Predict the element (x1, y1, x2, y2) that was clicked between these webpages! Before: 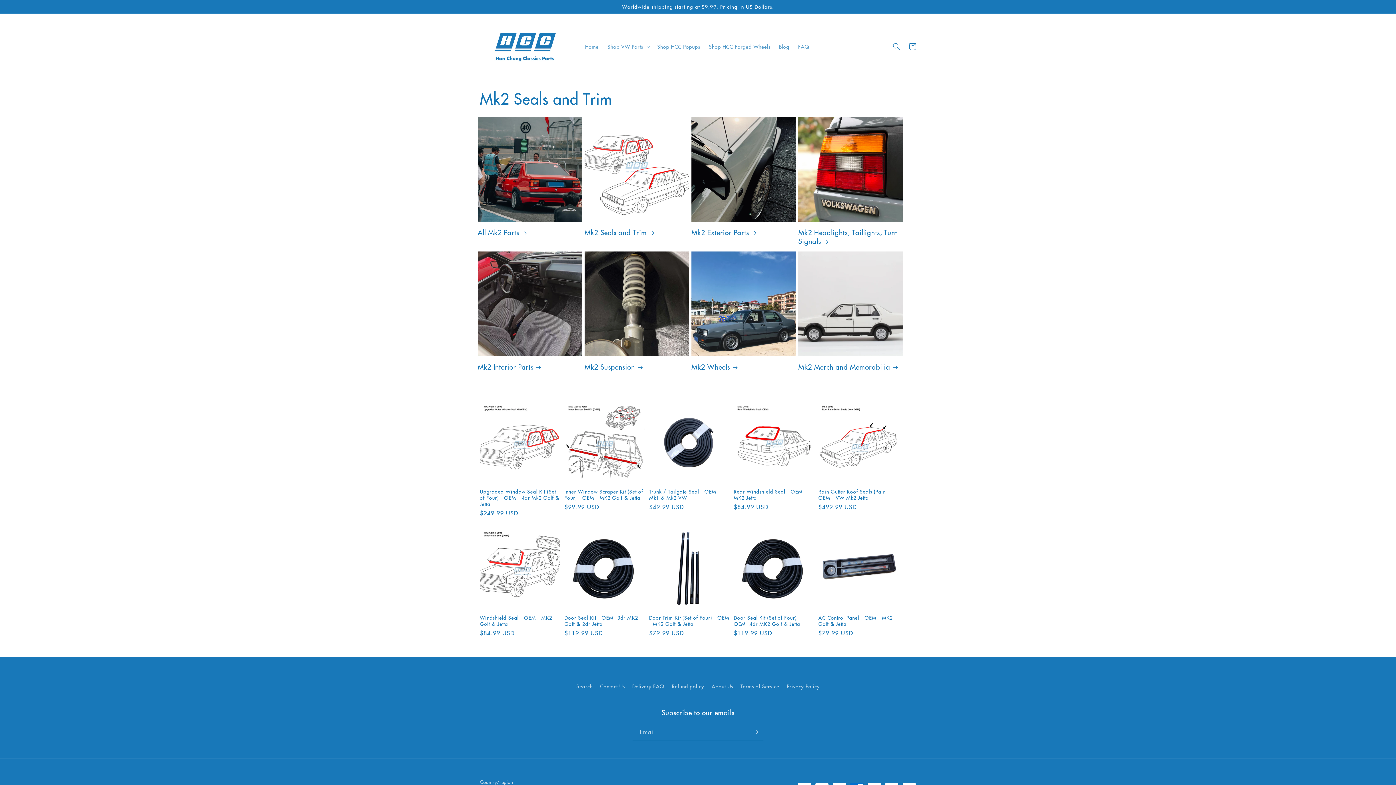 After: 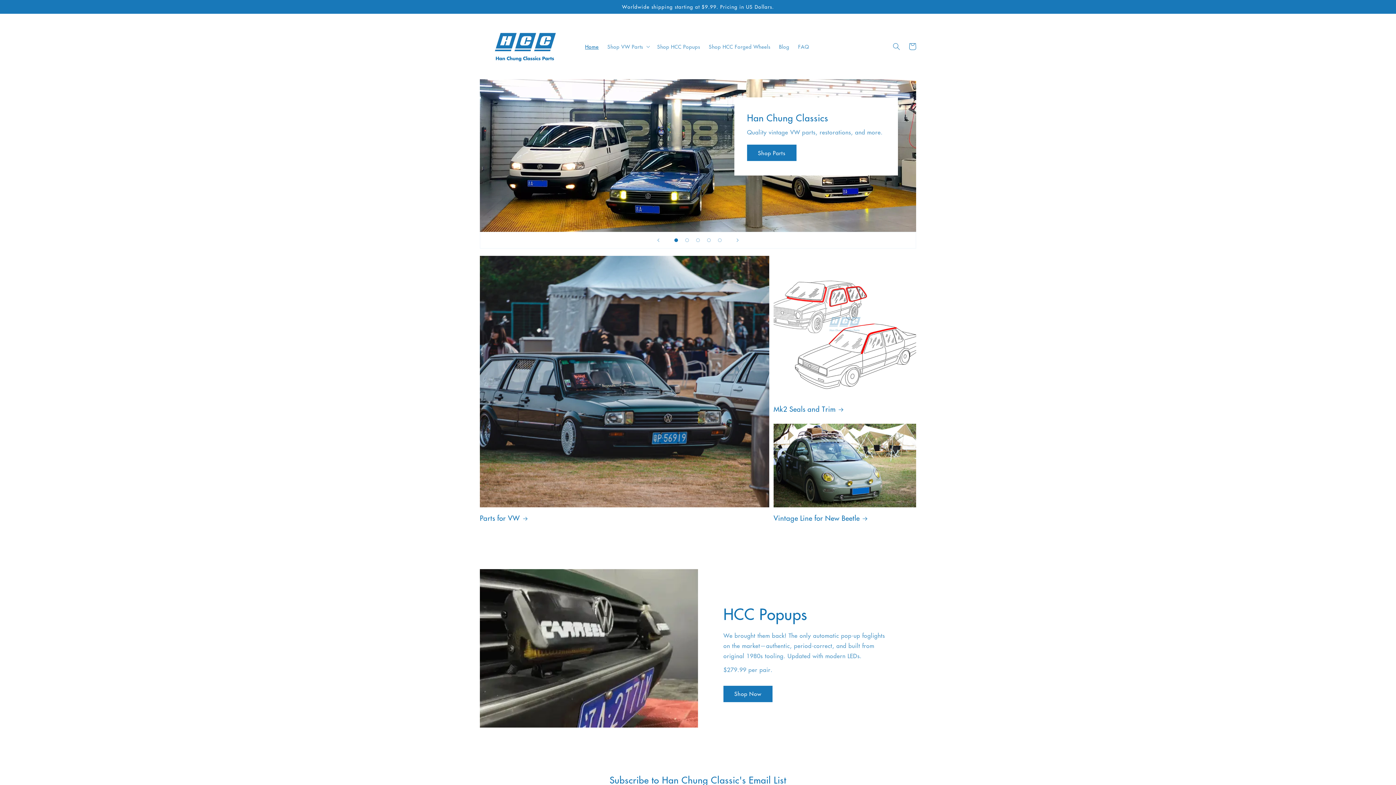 Action: bbox: (477, 21, 573, 72)